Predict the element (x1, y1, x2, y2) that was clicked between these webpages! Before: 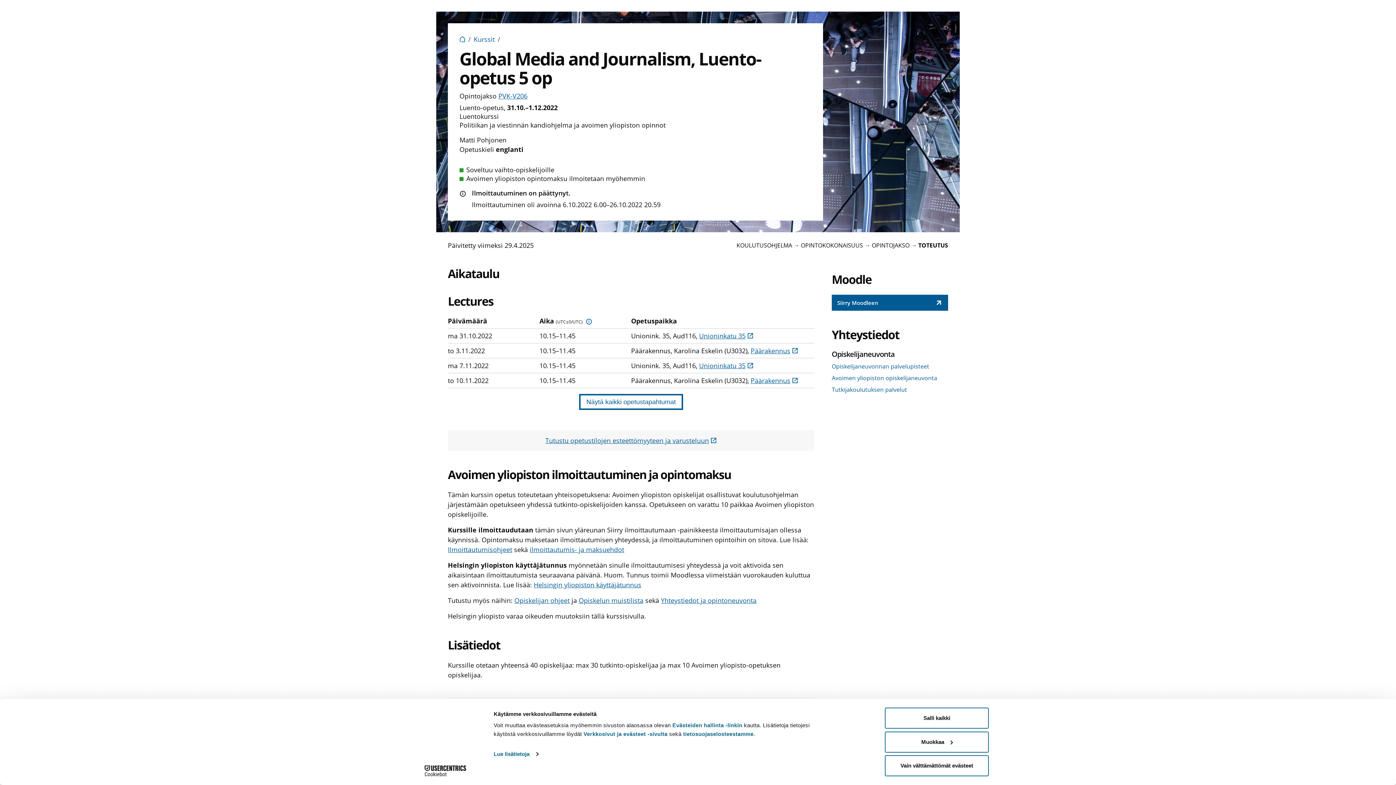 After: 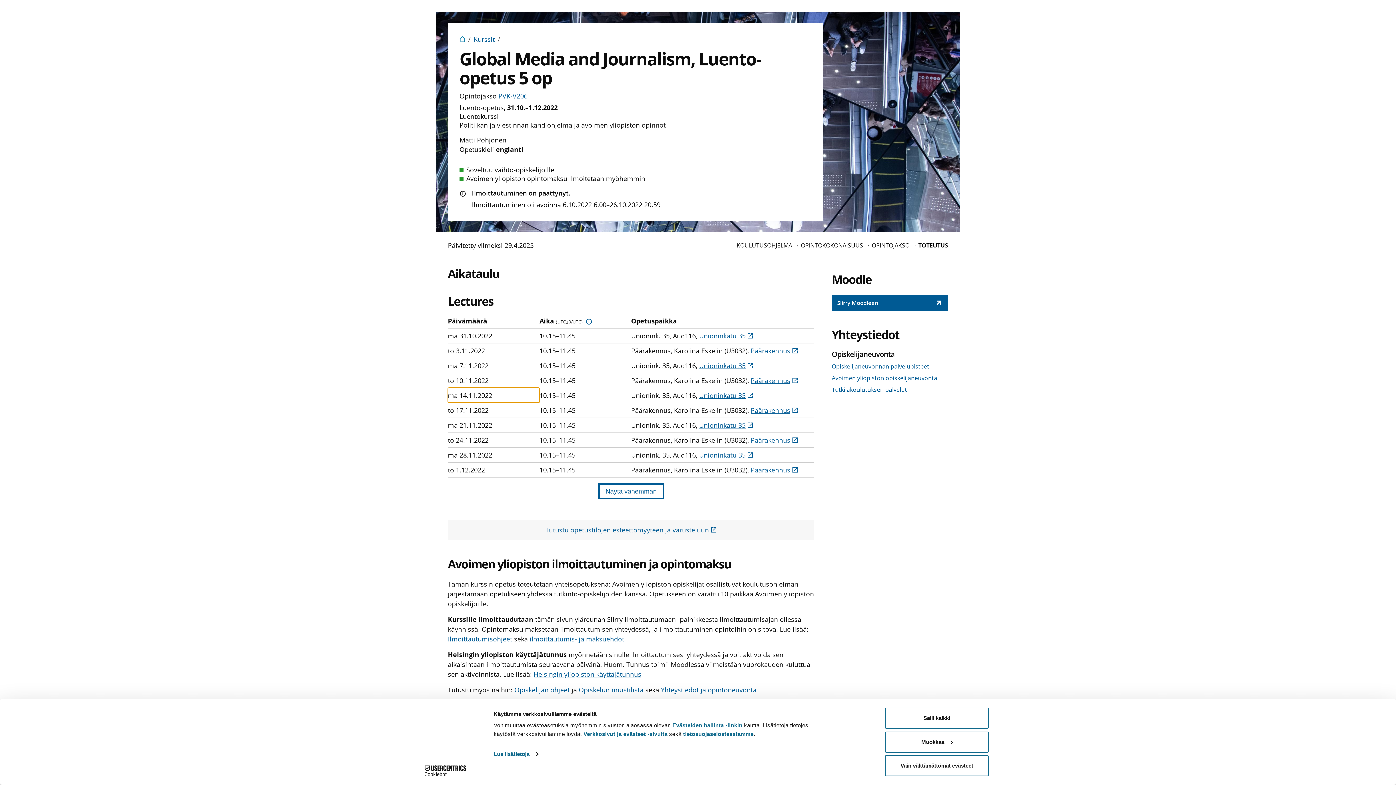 Action: label: Näytä kaikki opetustapahtumat bbox: (579, 392, 683, 408)